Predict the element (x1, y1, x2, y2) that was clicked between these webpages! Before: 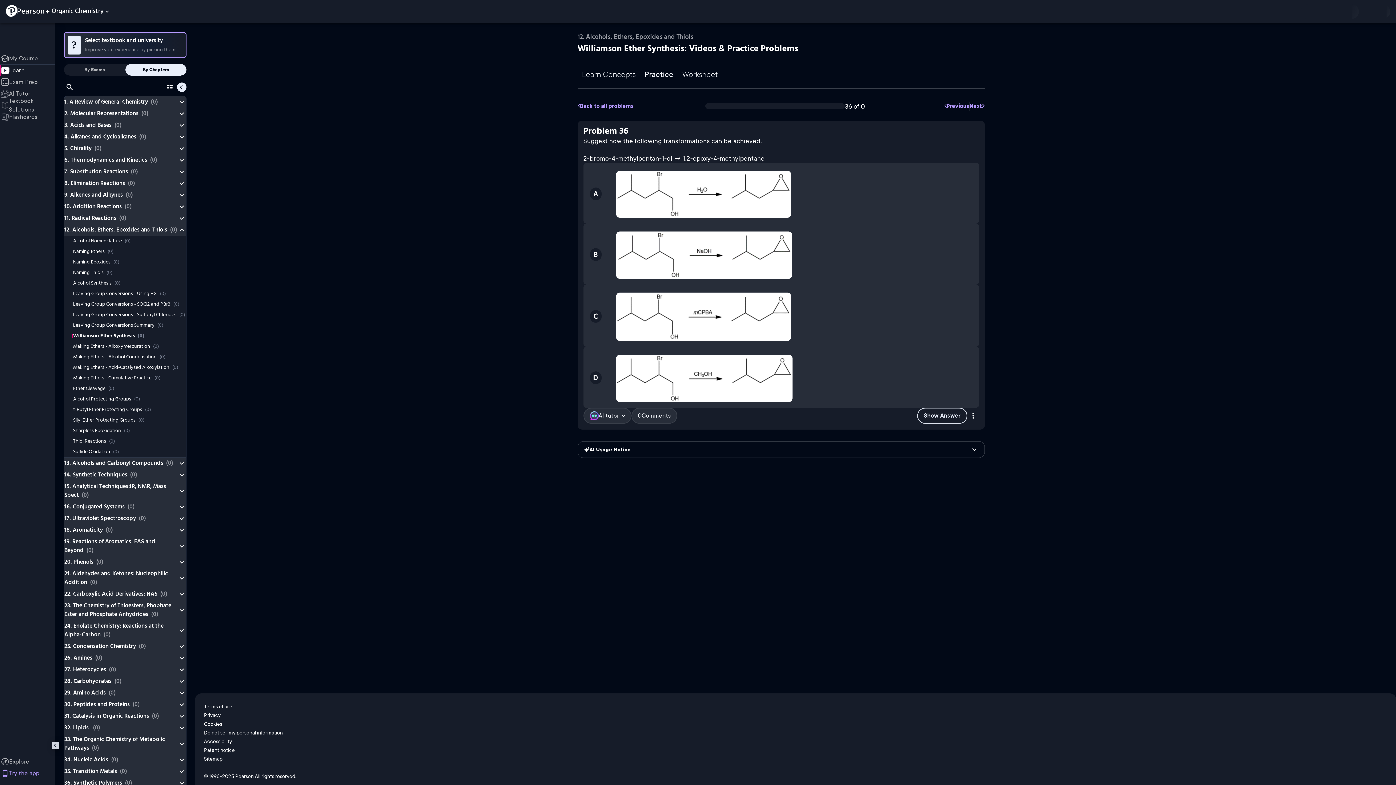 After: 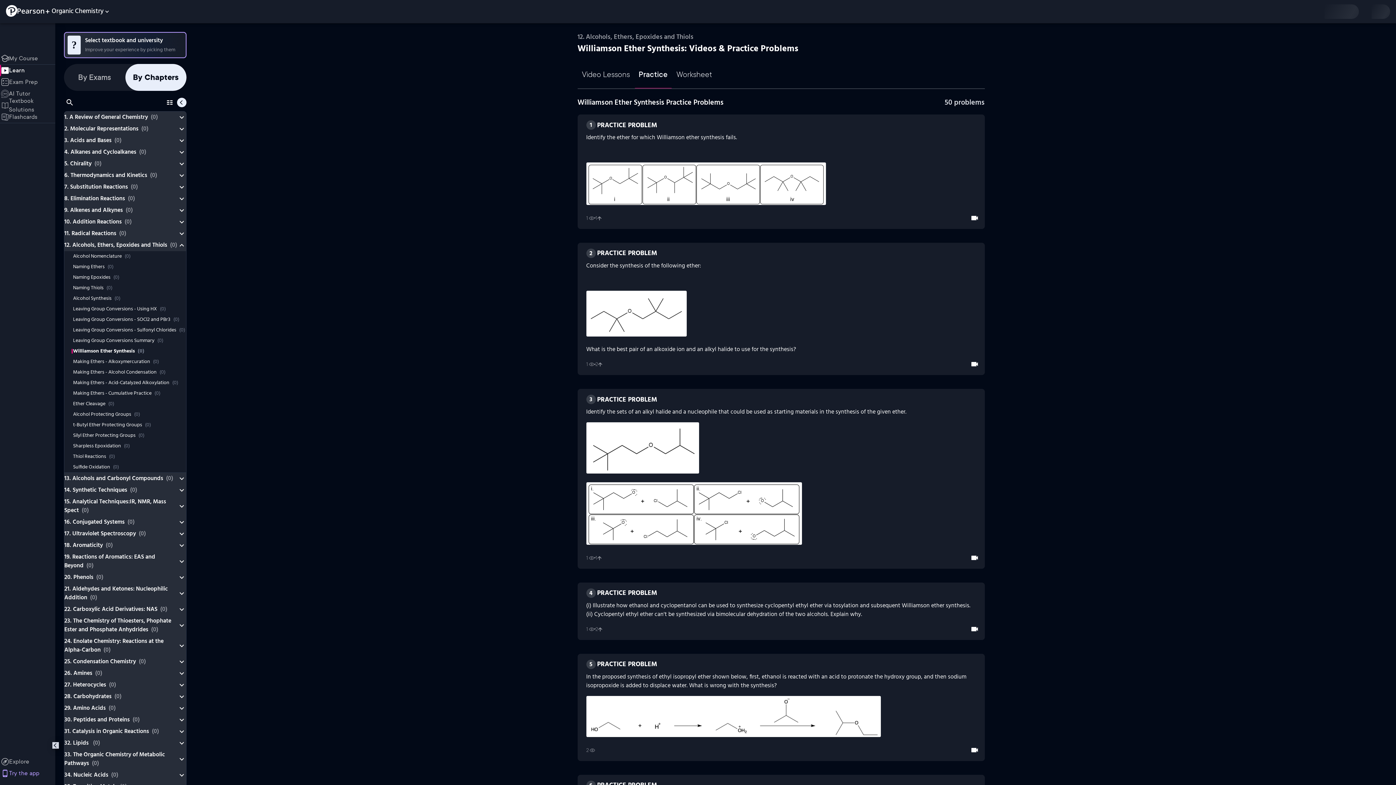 Action: label: Back to all problems bbox: (577, 102, 633, 110)